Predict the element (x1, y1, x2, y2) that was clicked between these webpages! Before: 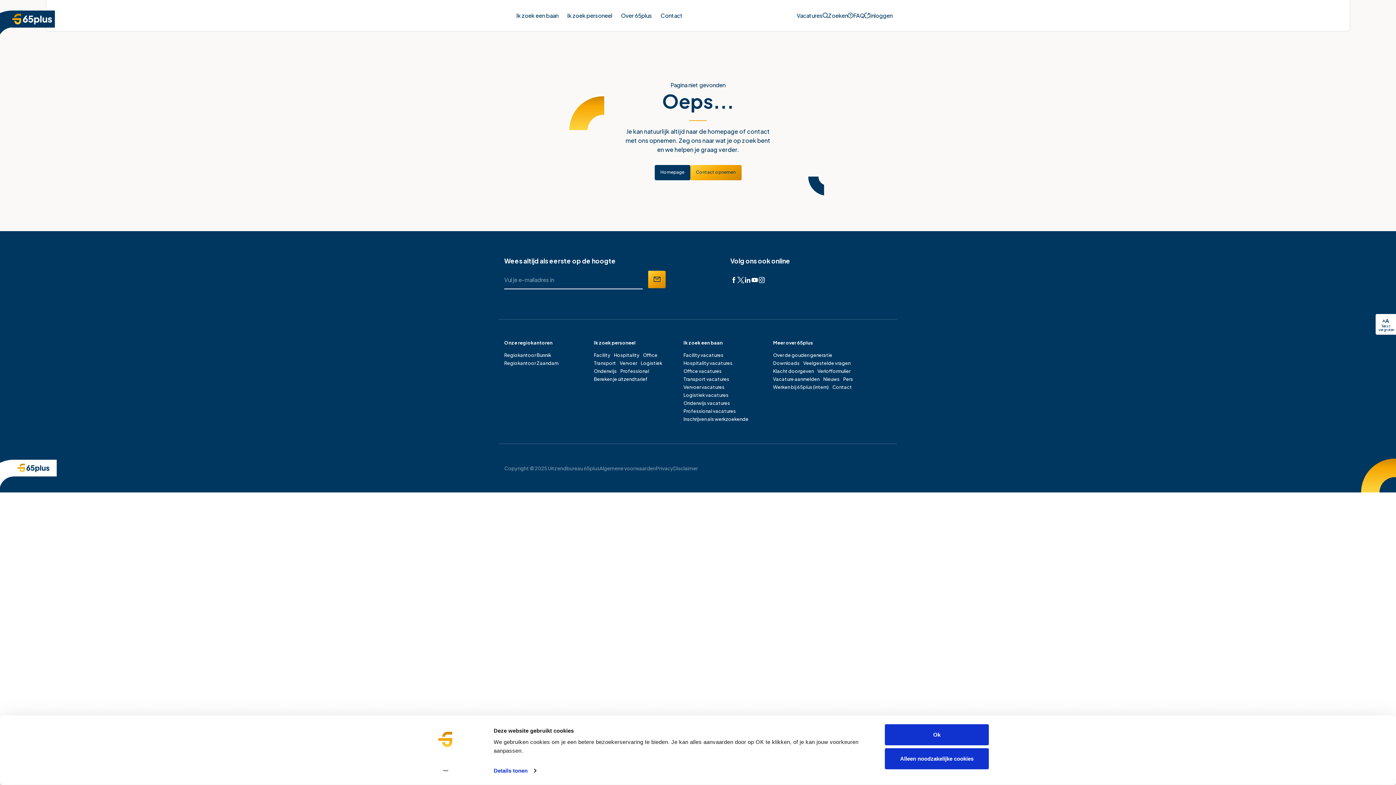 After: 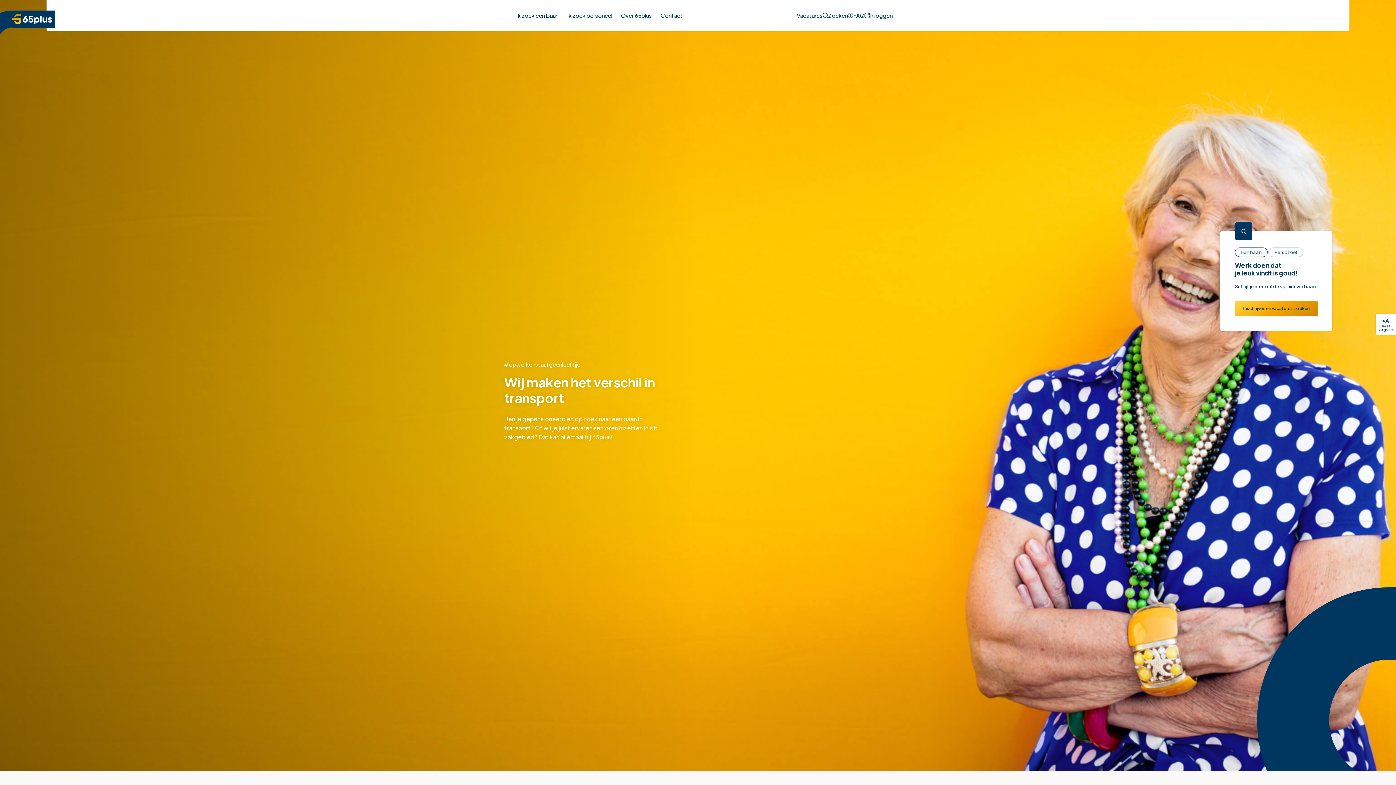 Action: bbox: (594, 359, 619, 367) label: Transport